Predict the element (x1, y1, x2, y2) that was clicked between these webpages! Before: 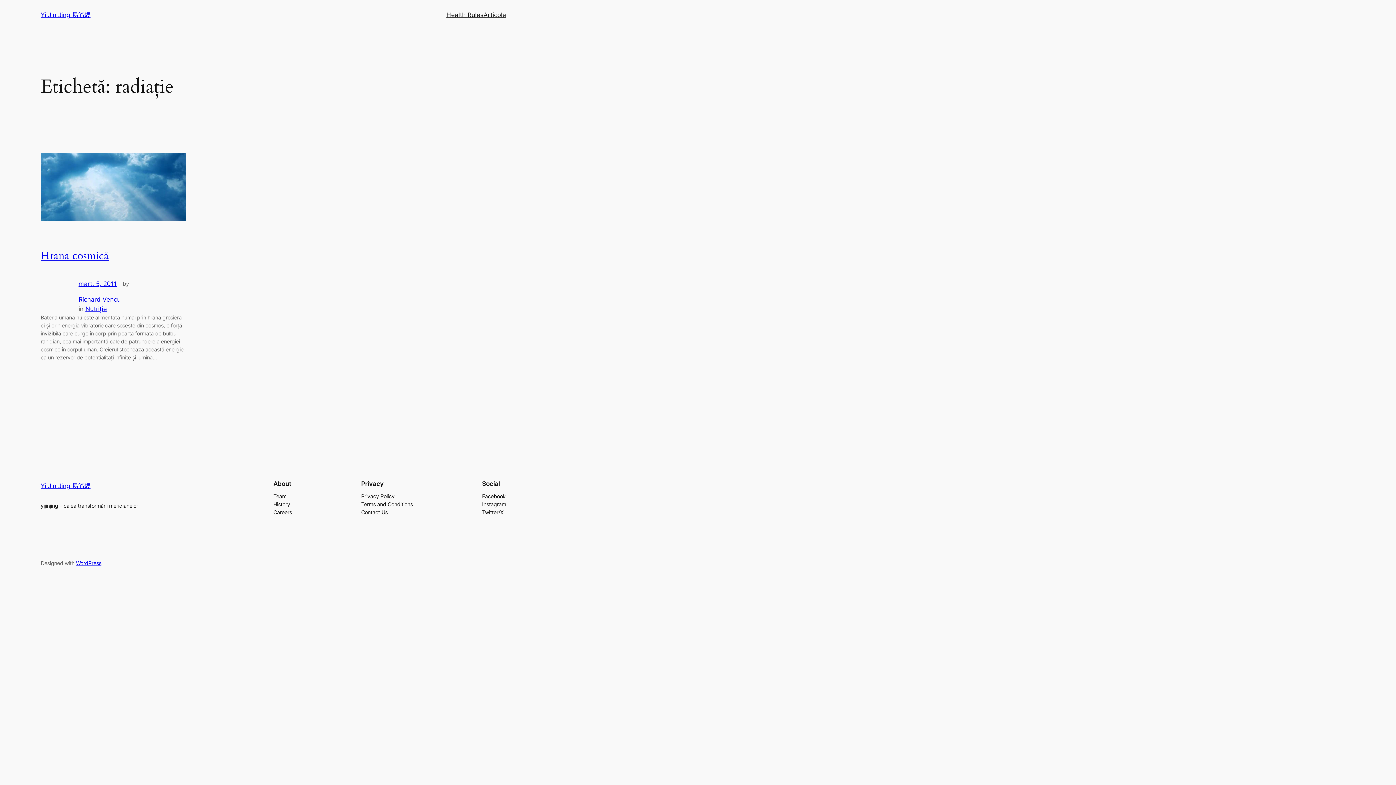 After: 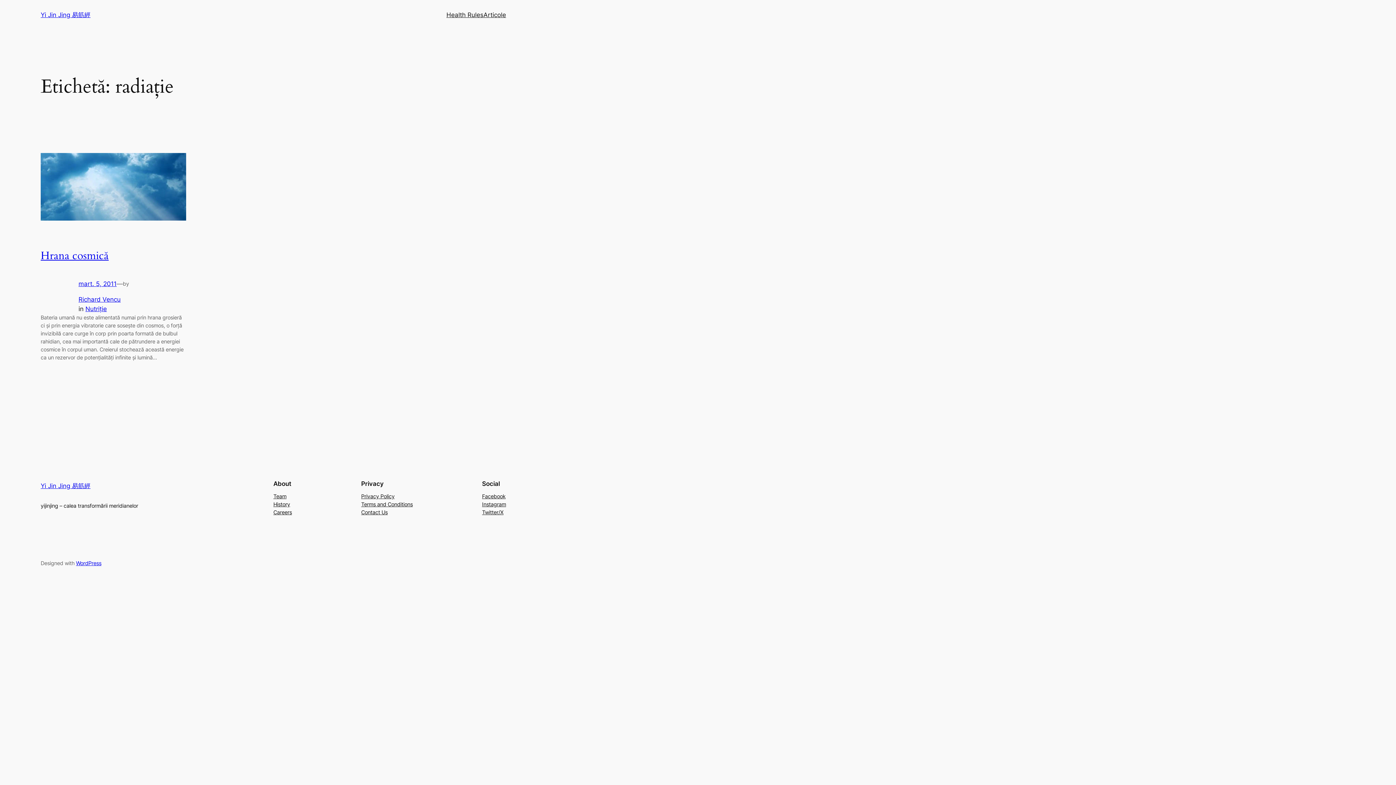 Action: label: Privacy Policy bbox: (361, 492, 394, 500)